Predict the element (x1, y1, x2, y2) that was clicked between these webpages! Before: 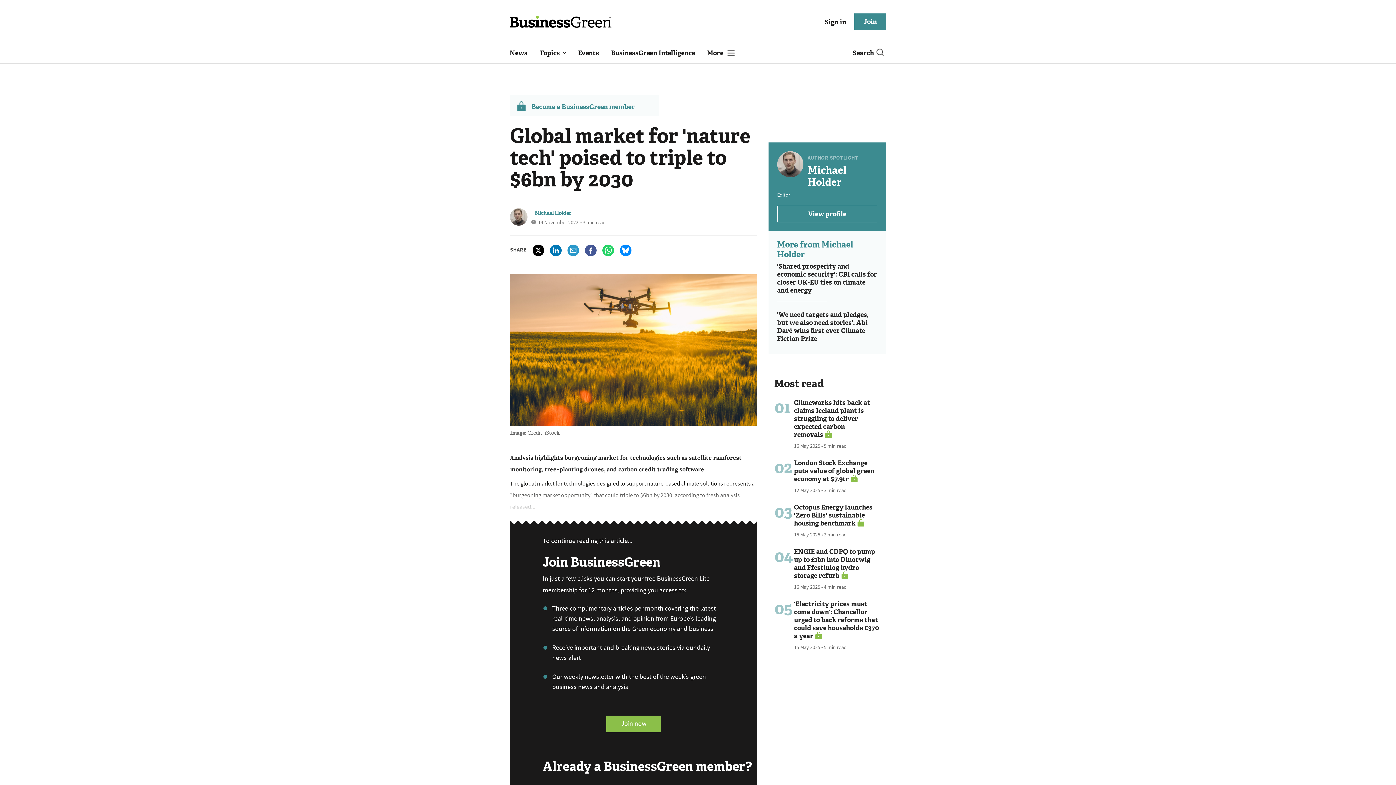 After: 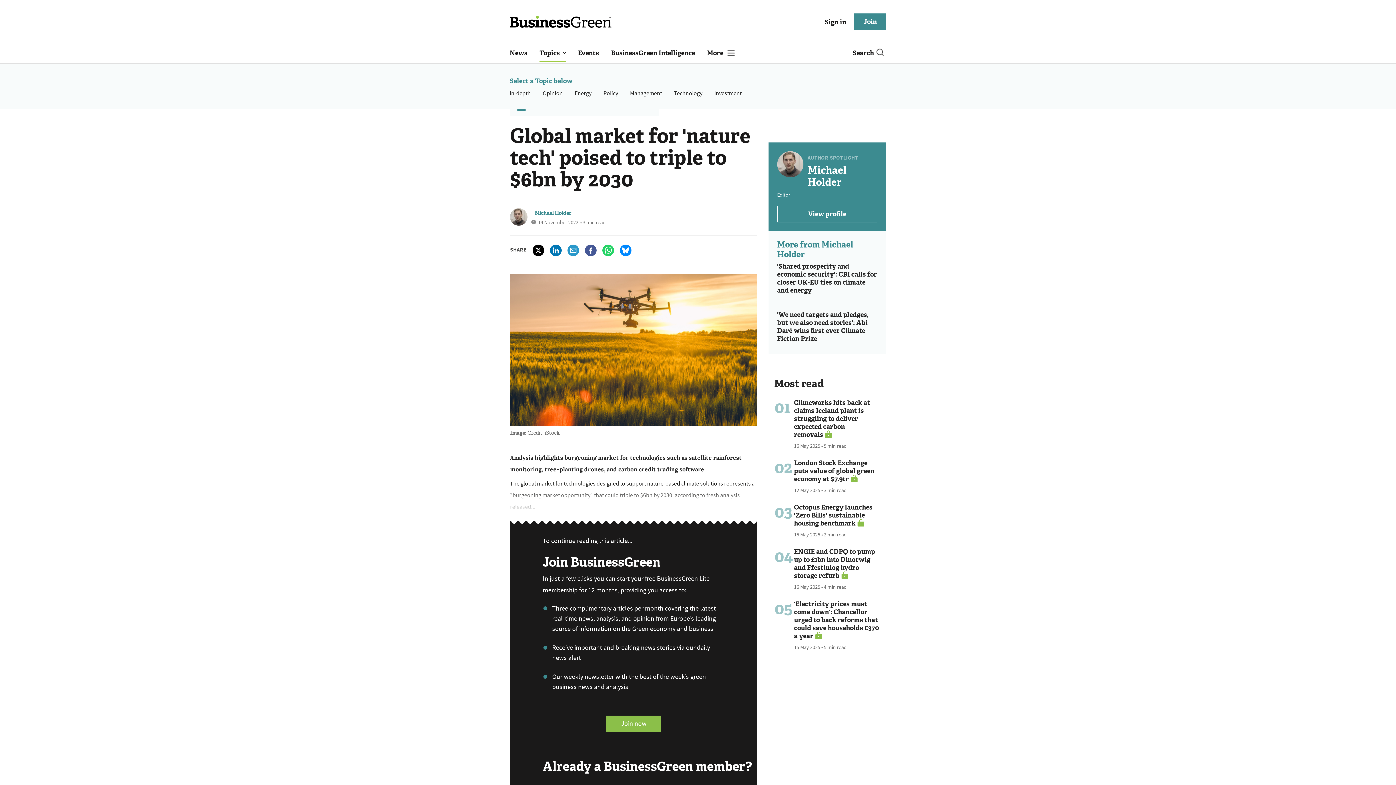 Action: label: Topics  bbox: (539, 45, 566, 62)